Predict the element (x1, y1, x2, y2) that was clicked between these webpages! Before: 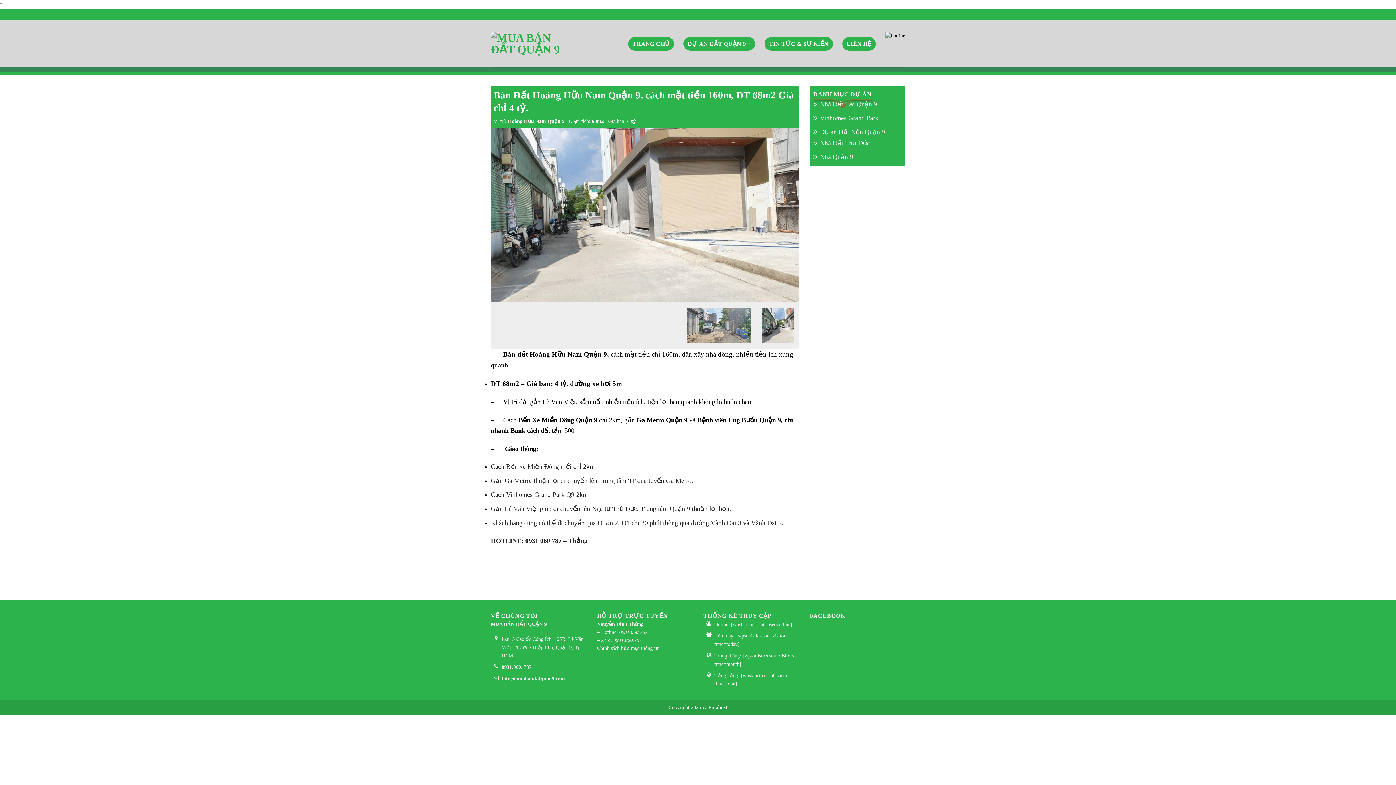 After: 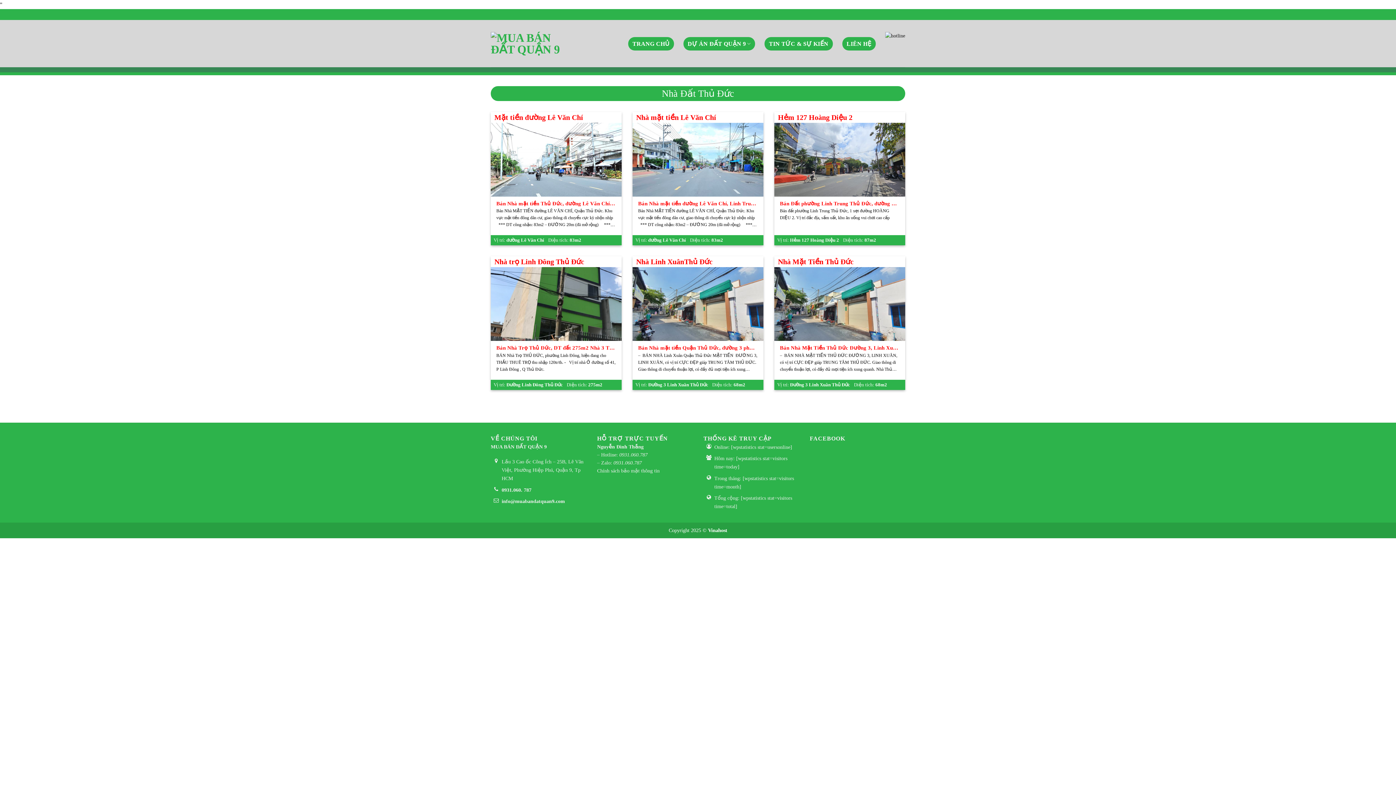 Action: bbox: (813, 137, 870, 148) label: Nhà Đất Thủ Đức